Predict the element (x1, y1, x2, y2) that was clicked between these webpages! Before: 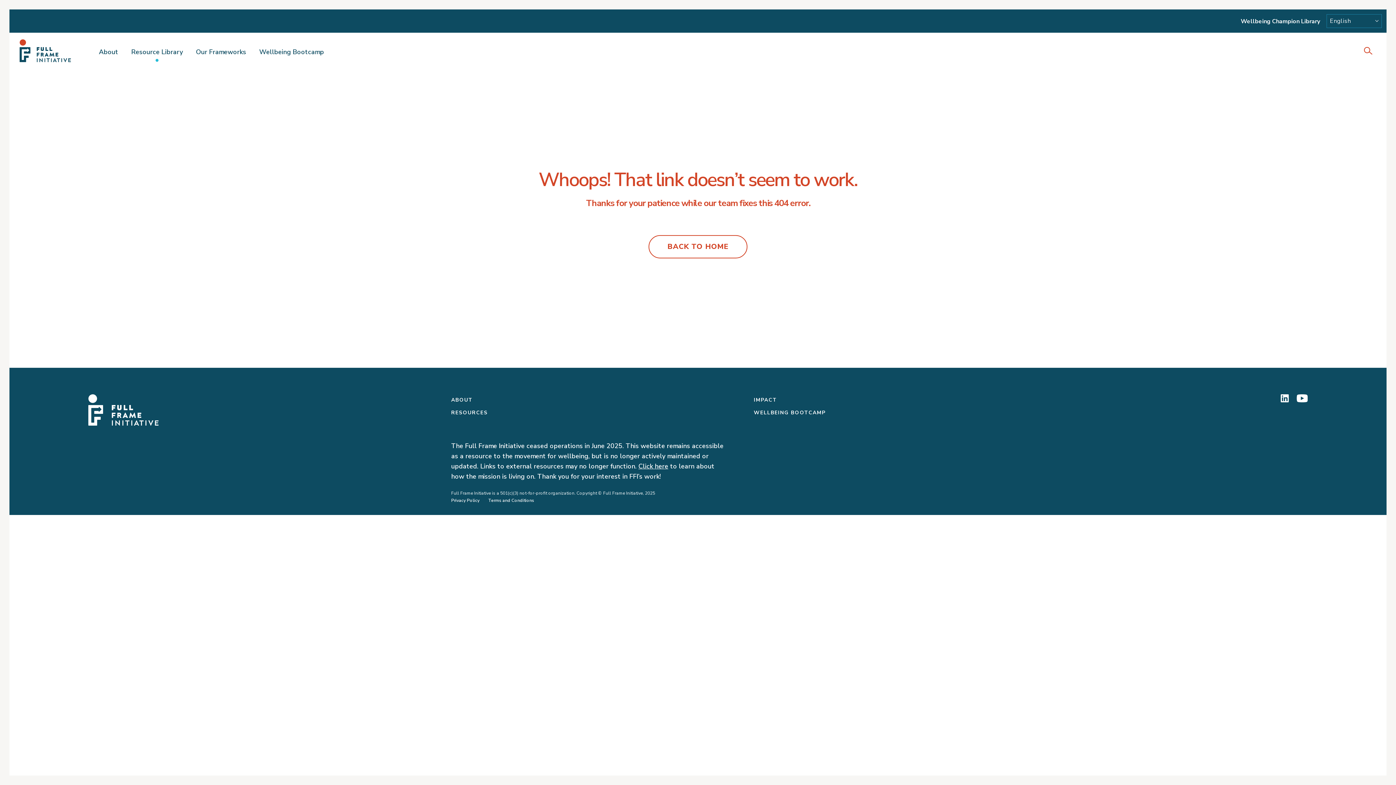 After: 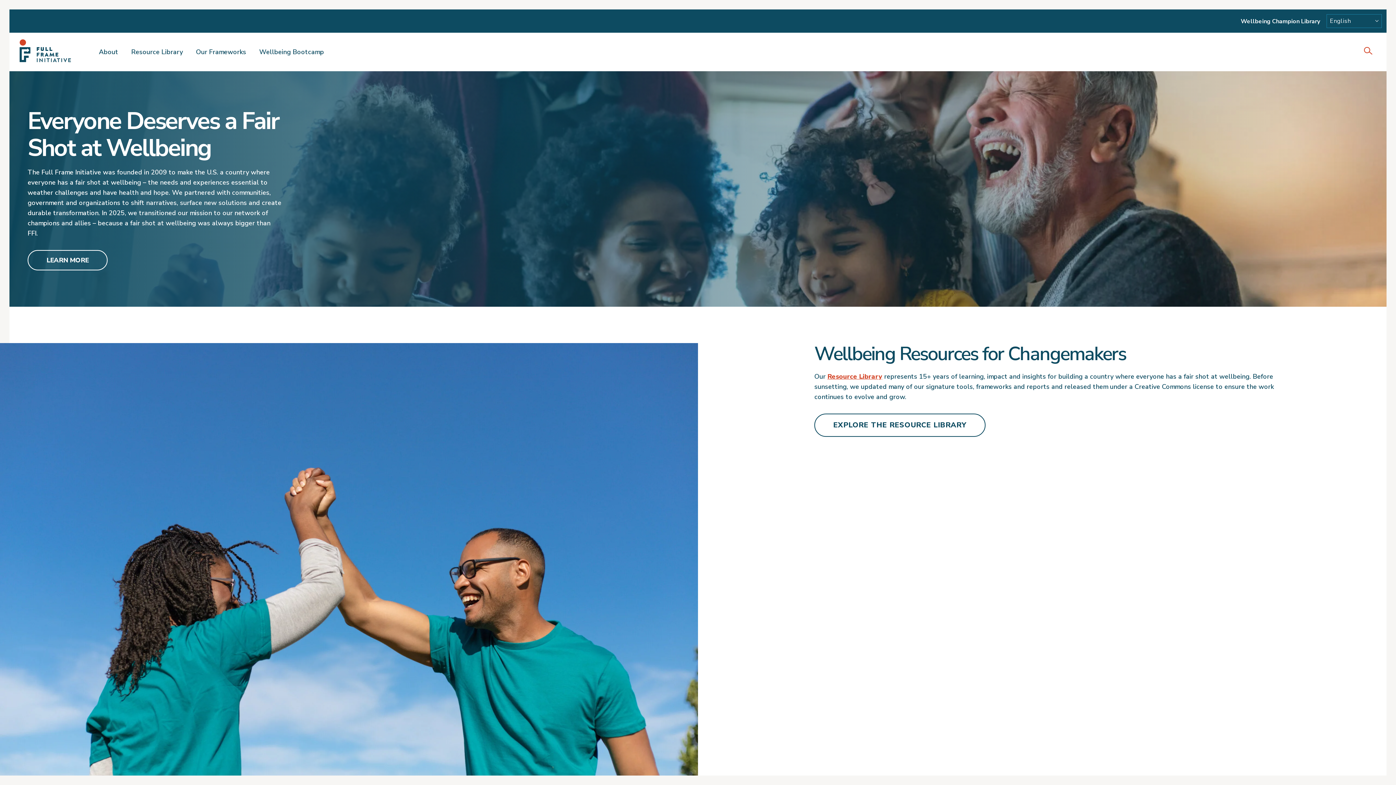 Action: bbox: (19, 39, 70, 64)